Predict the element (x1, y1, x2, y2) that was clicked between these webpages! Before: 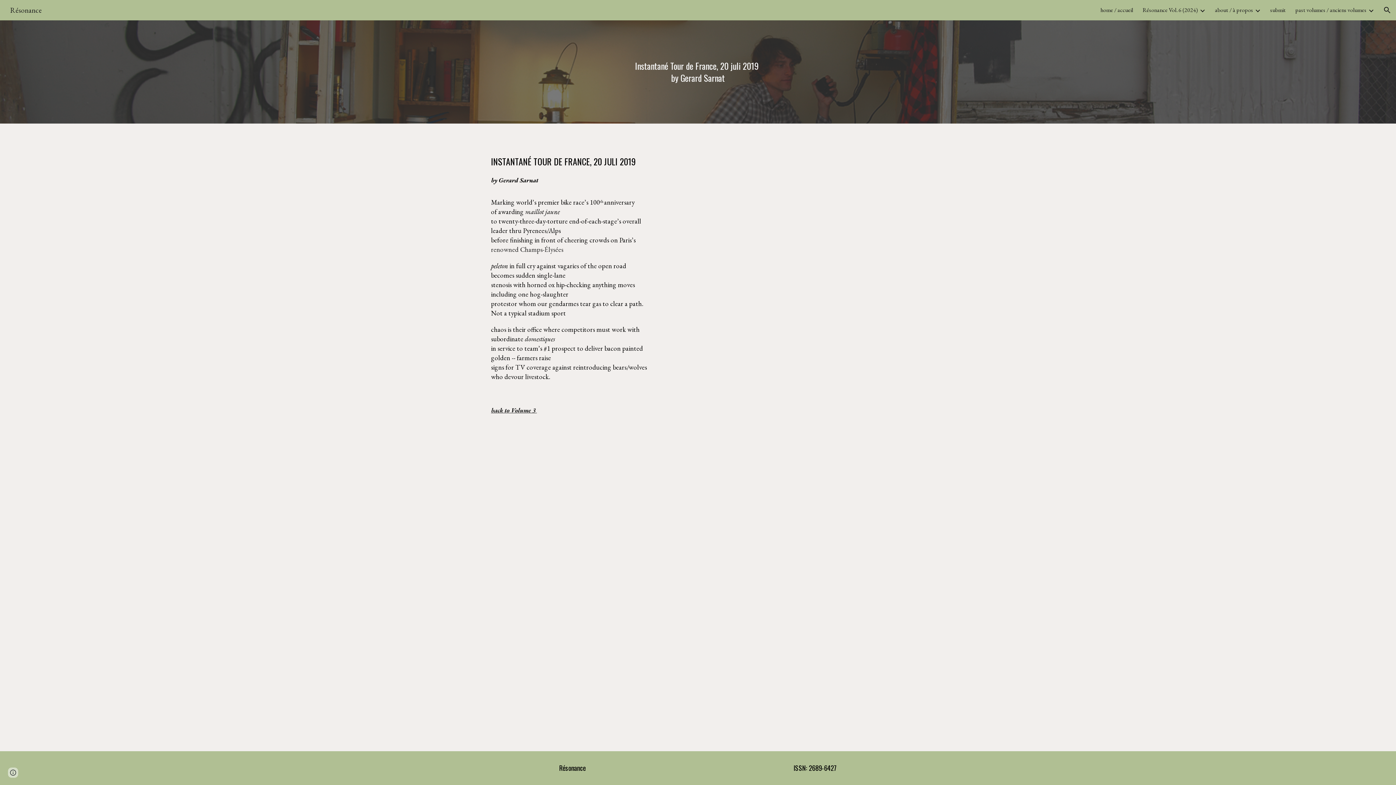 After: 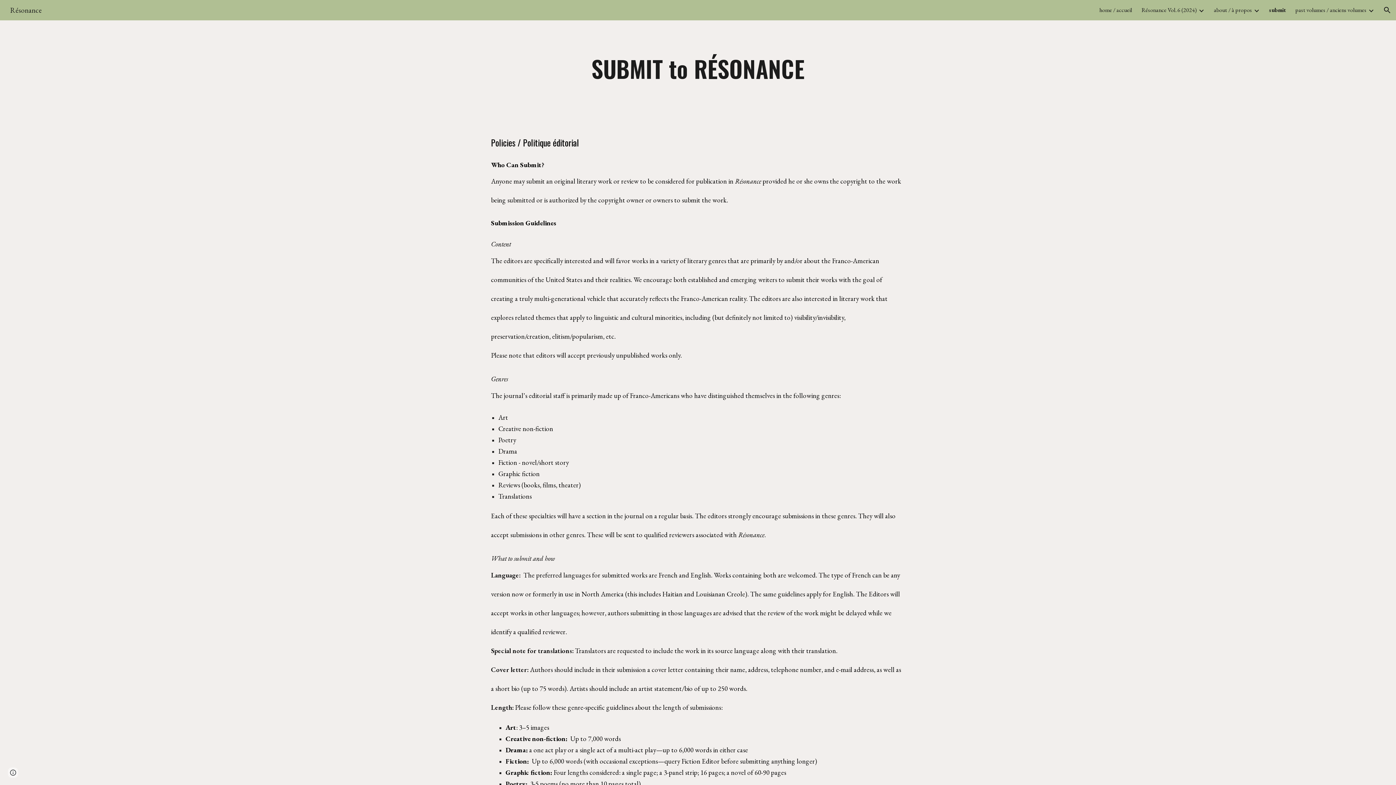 Action: label: submit bbox: (1270, 6, 1286, 13)